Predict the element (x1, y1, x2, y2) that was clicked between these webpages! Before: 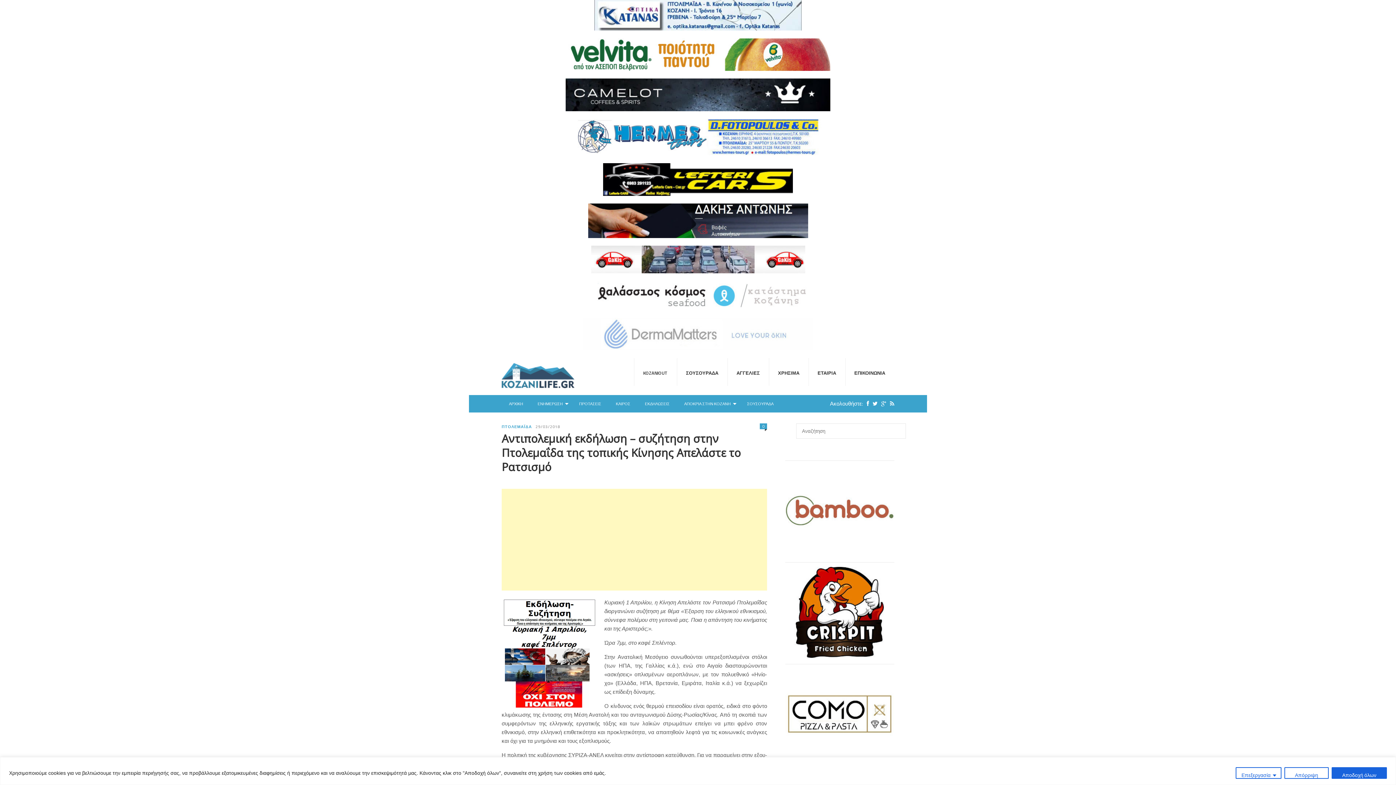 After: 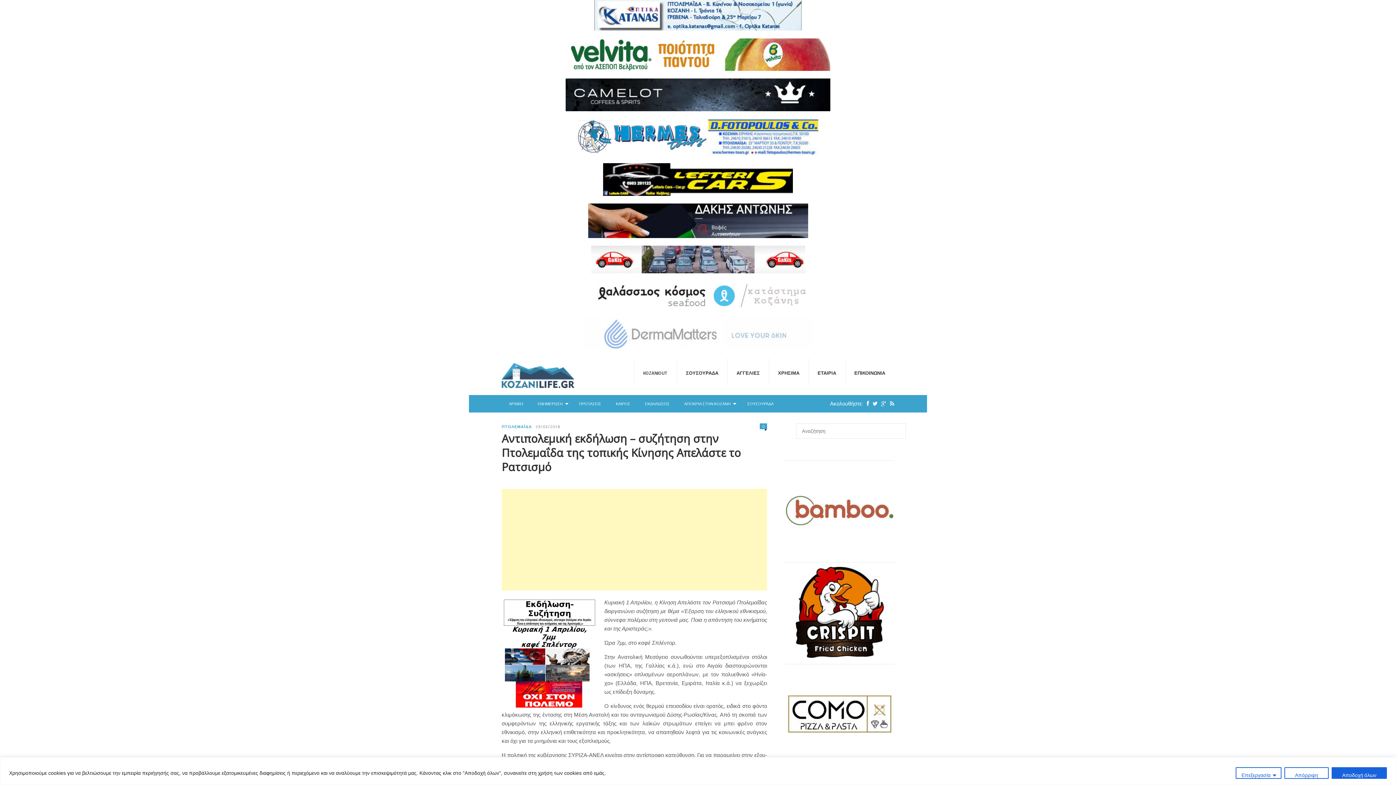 Action: bbox: (469, 118, 927, 155)